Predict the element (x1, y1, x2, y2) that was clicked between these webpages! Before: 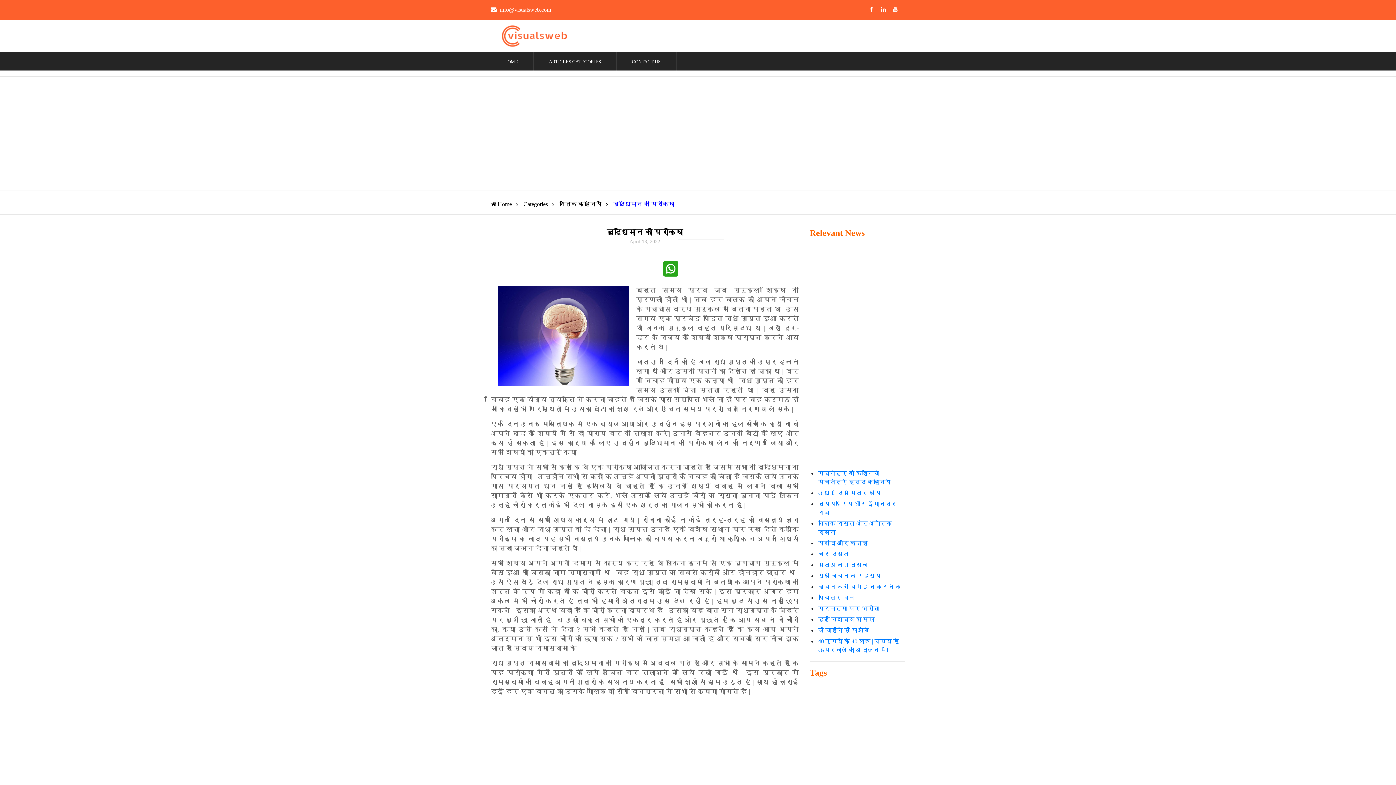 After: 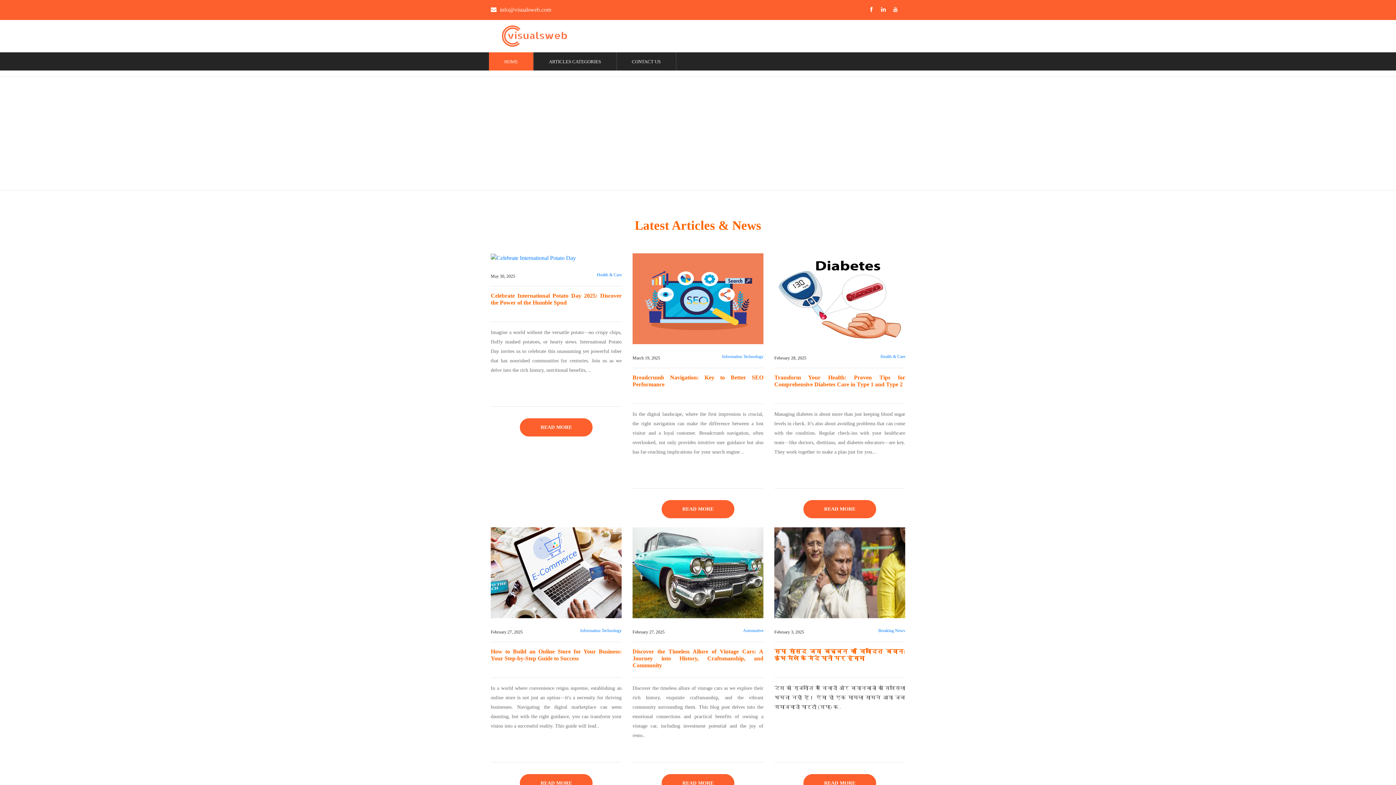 Action: bbox: (490, 20, 576, 52)